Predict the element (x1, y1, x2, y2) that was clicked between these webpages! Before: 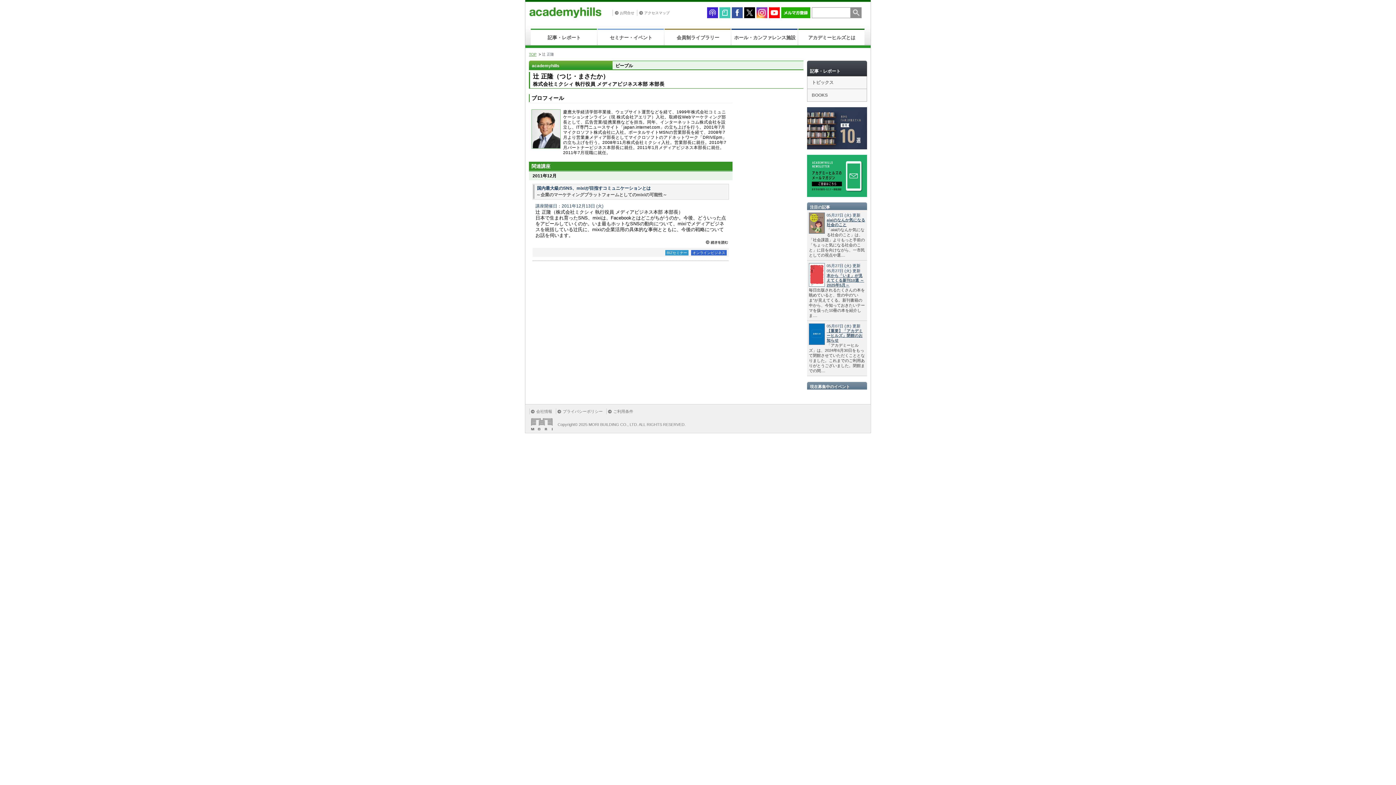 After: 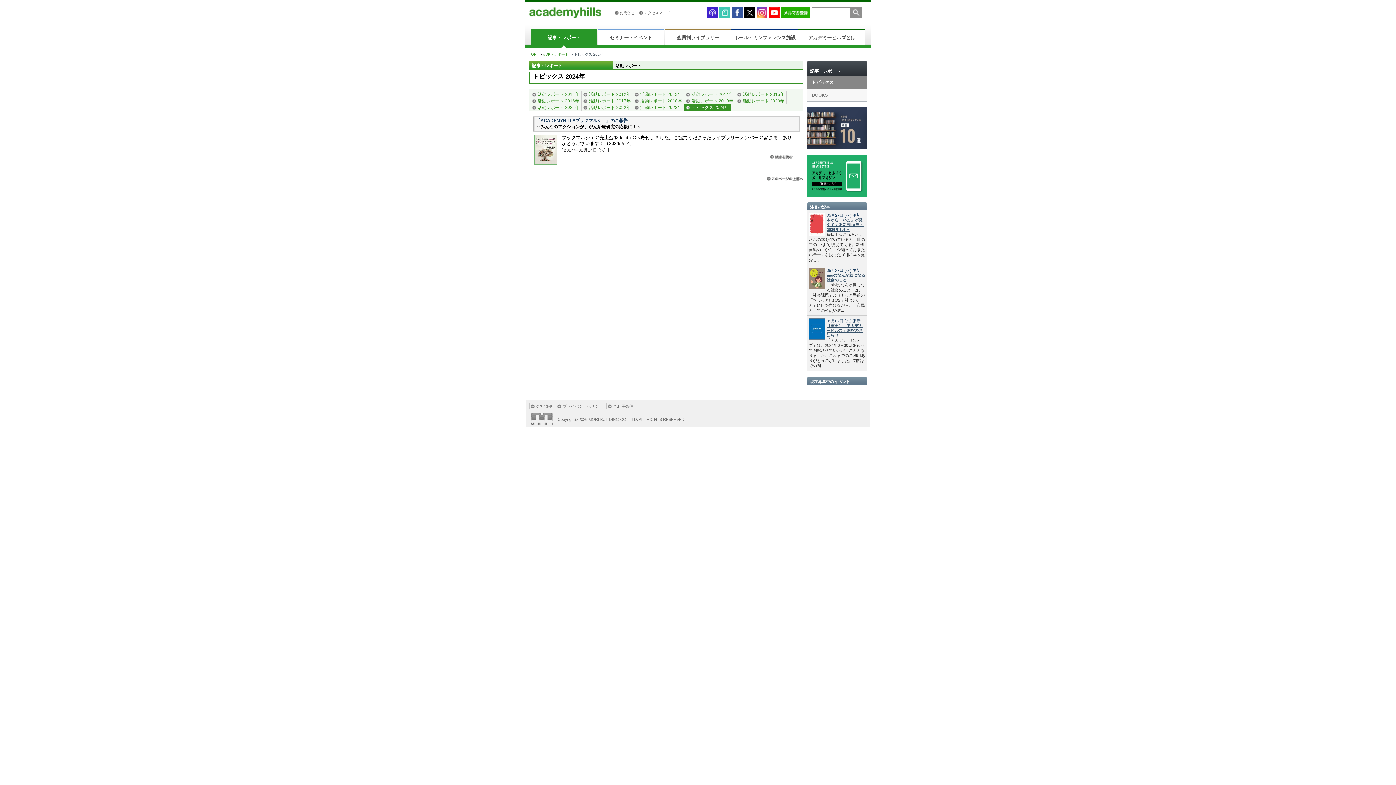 Action: bbox: (807, 76, 866, 88) label: トピックス